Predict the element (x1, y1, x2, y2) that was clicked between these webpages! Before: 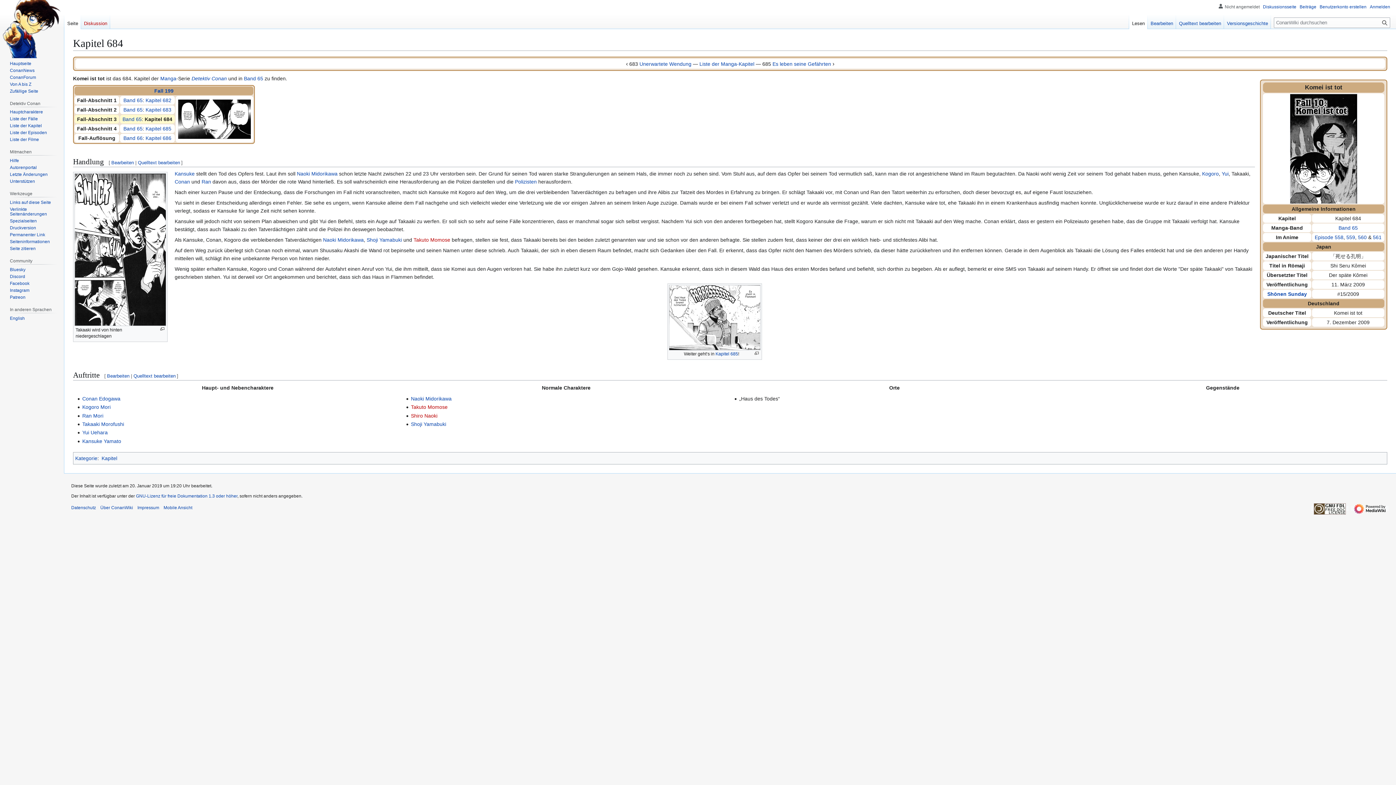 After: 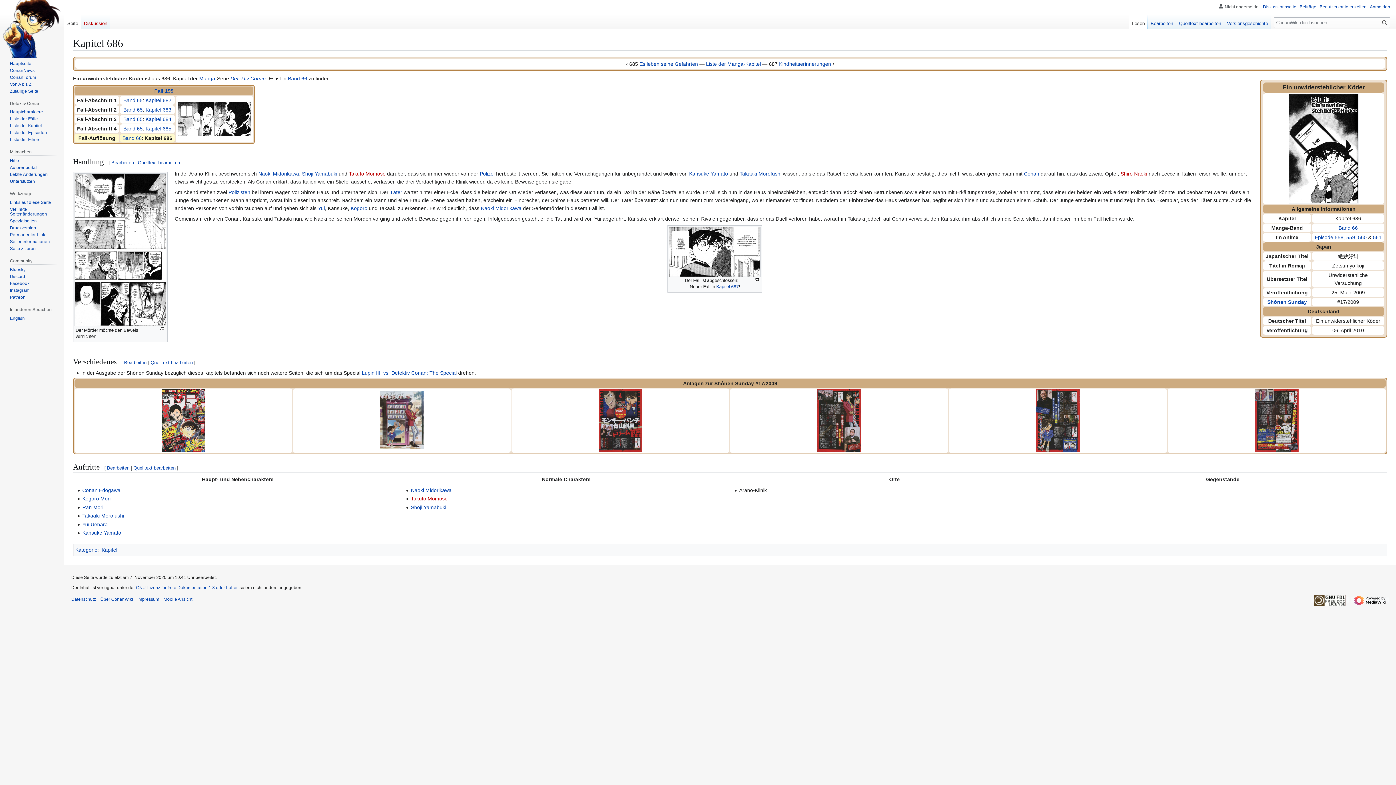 Action: bbox: (145, 135, 171, 141) label: Kapitel 686